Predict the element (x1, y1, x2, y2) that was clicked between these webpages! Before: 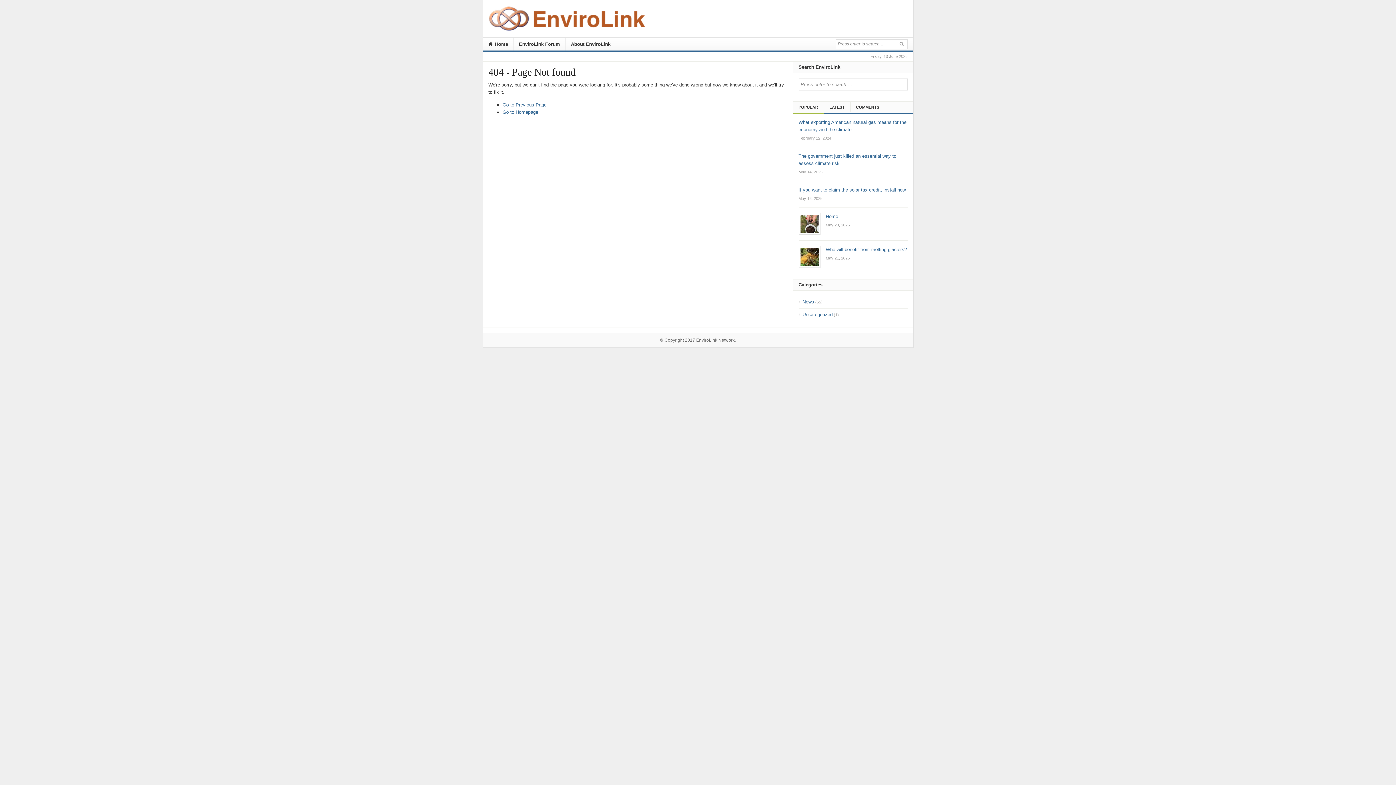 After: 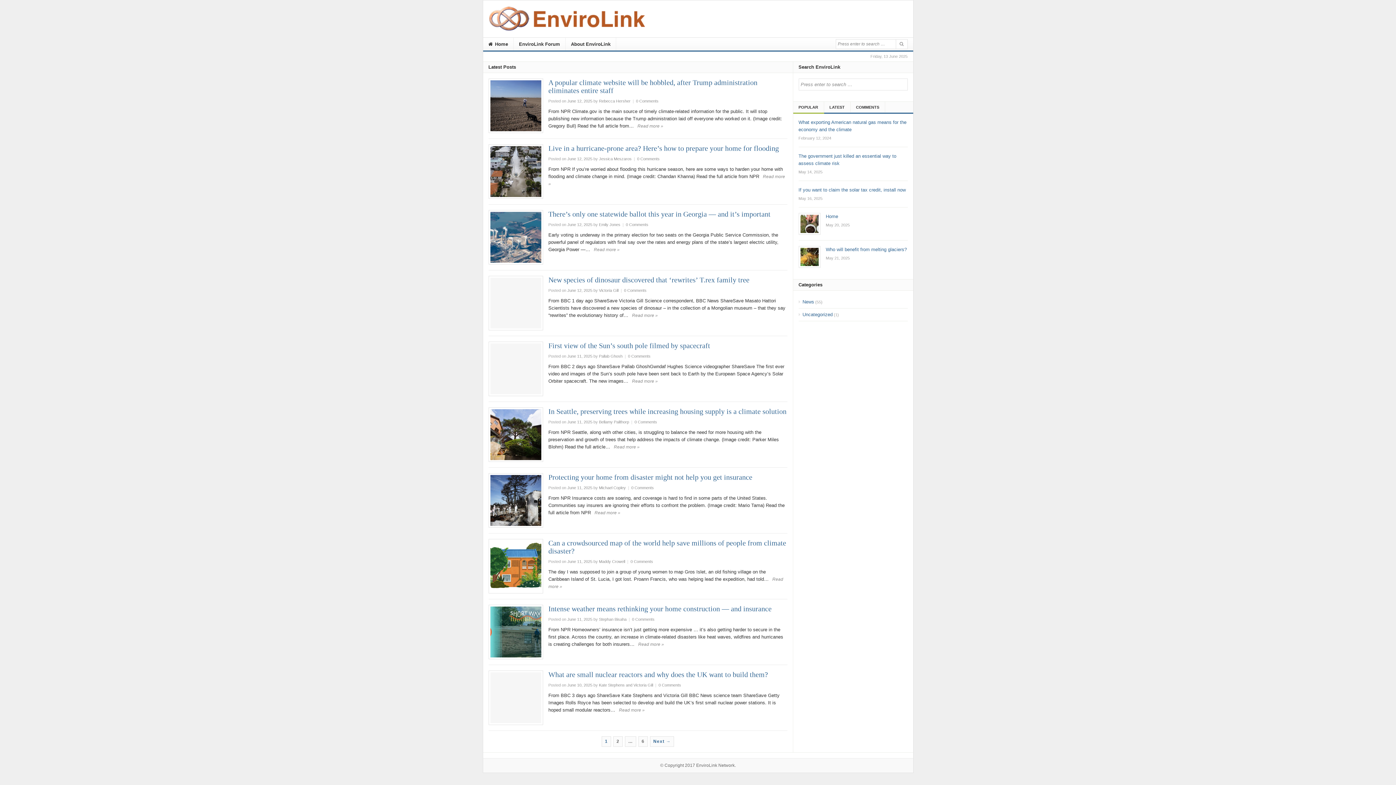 Action: bbox: (502, 109, 538, 114) label: Go to Homepage